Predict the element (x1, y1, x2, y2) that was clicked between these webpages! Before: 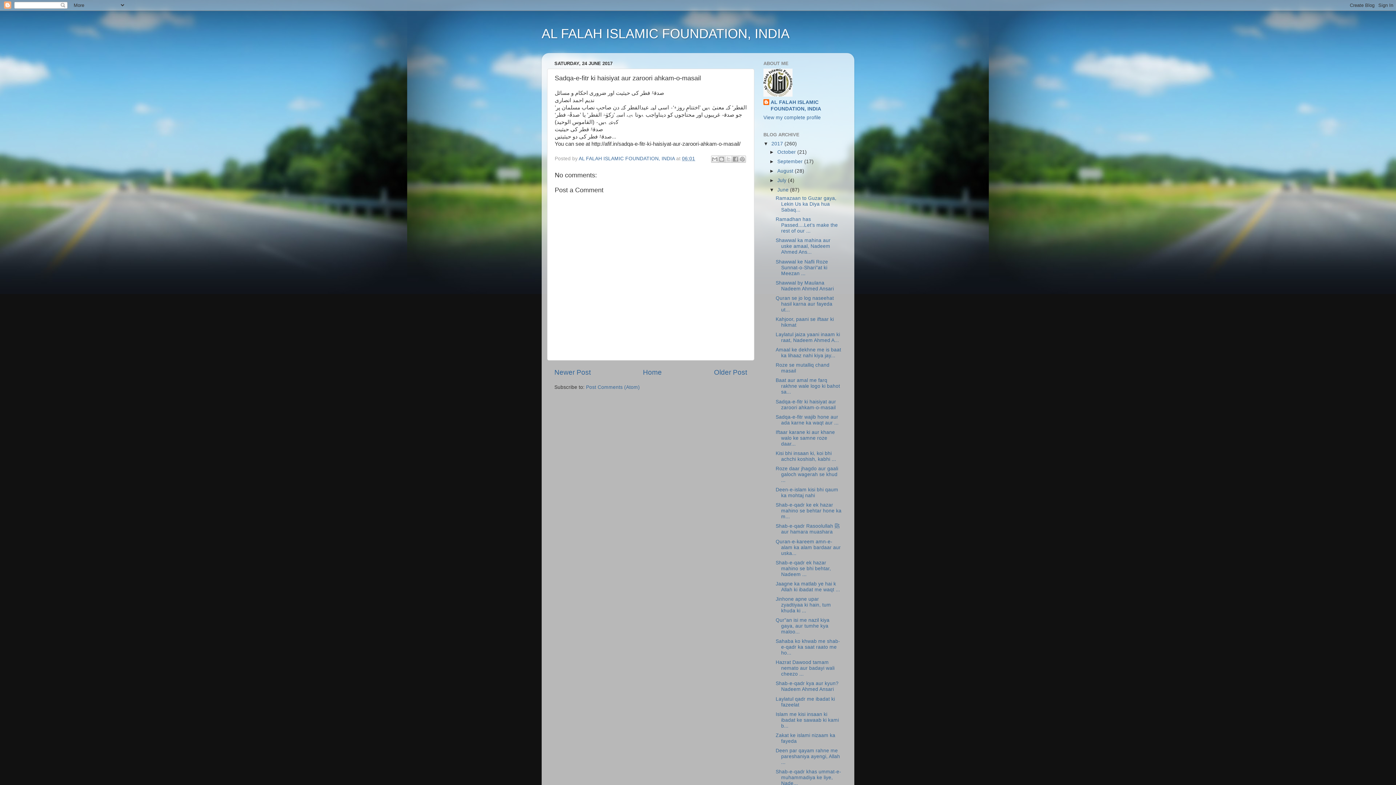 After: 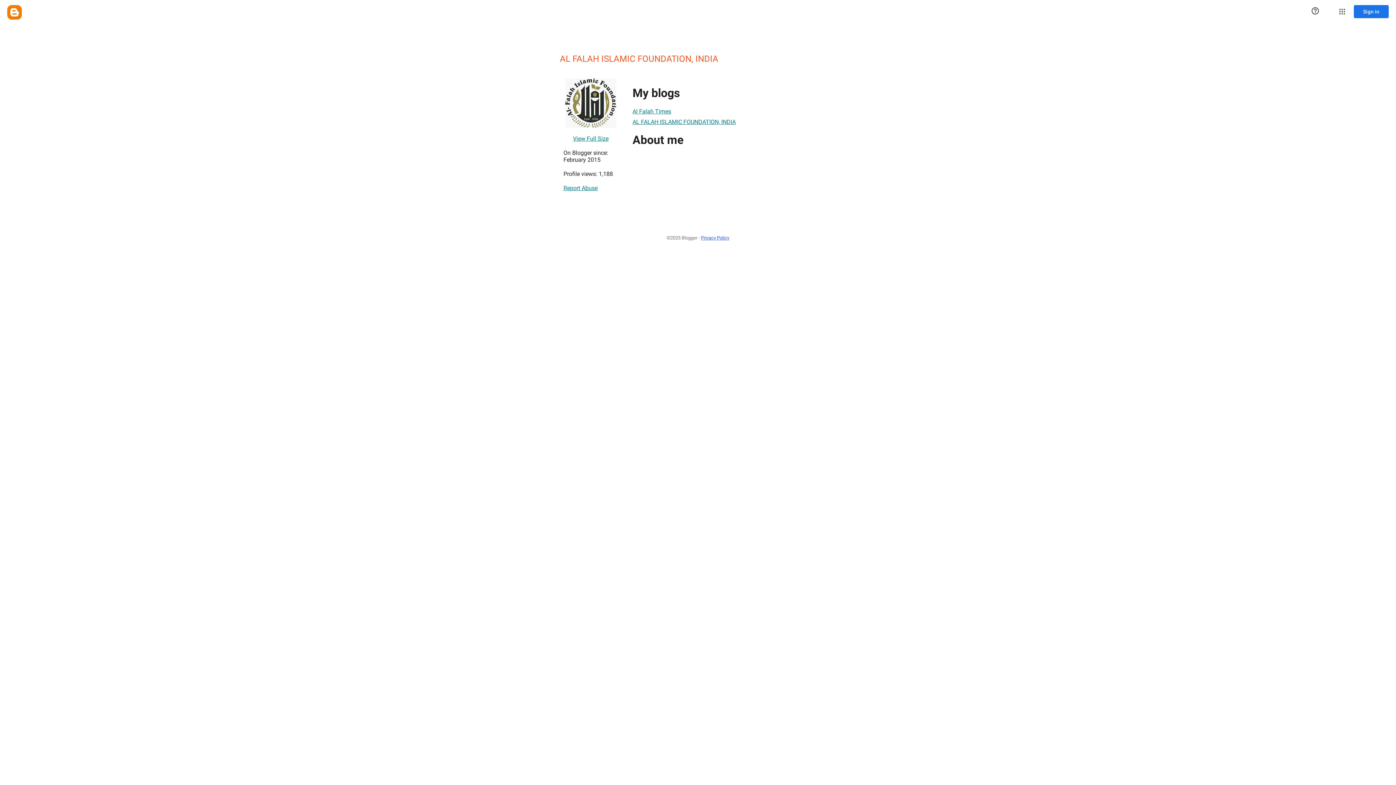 Action: bbox: (763, 115, 821, 120) label: View my complete profile